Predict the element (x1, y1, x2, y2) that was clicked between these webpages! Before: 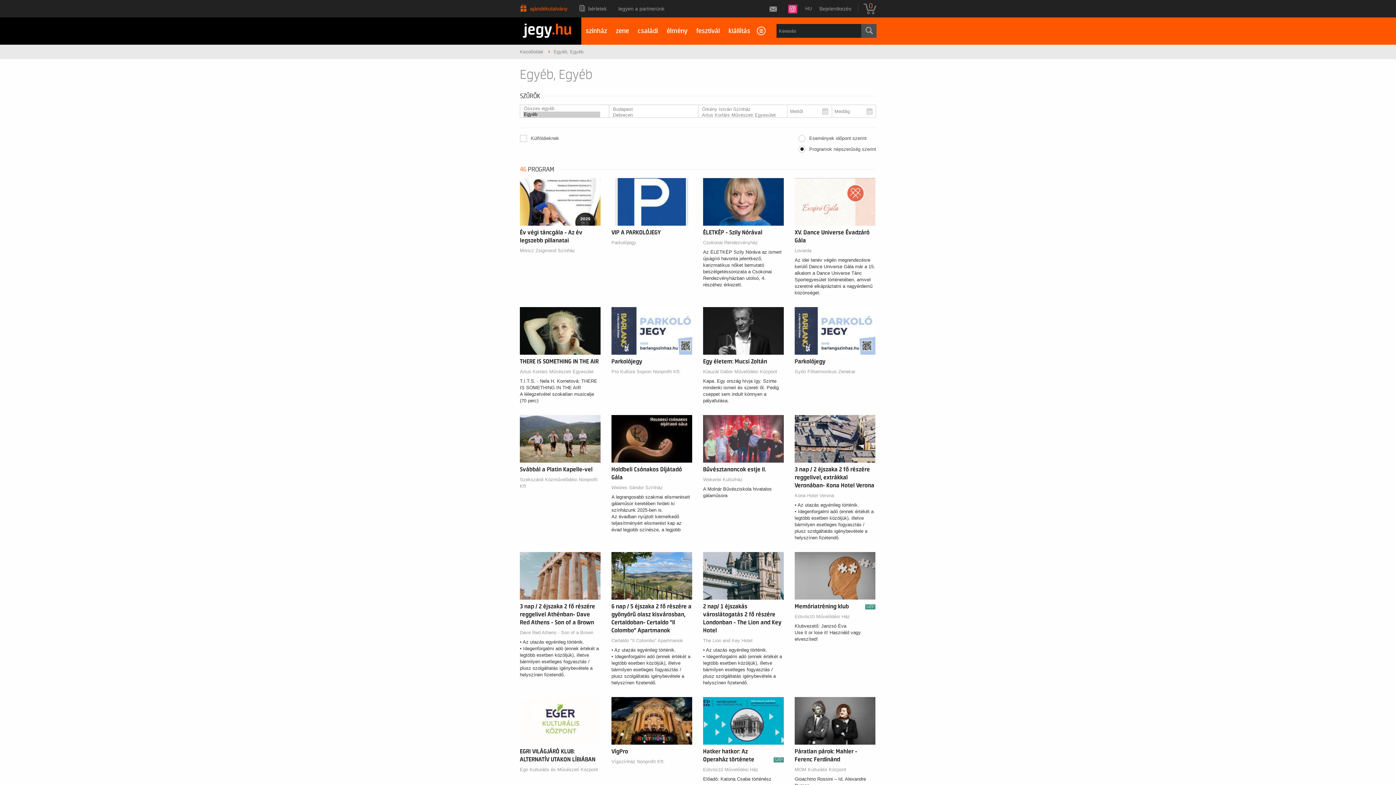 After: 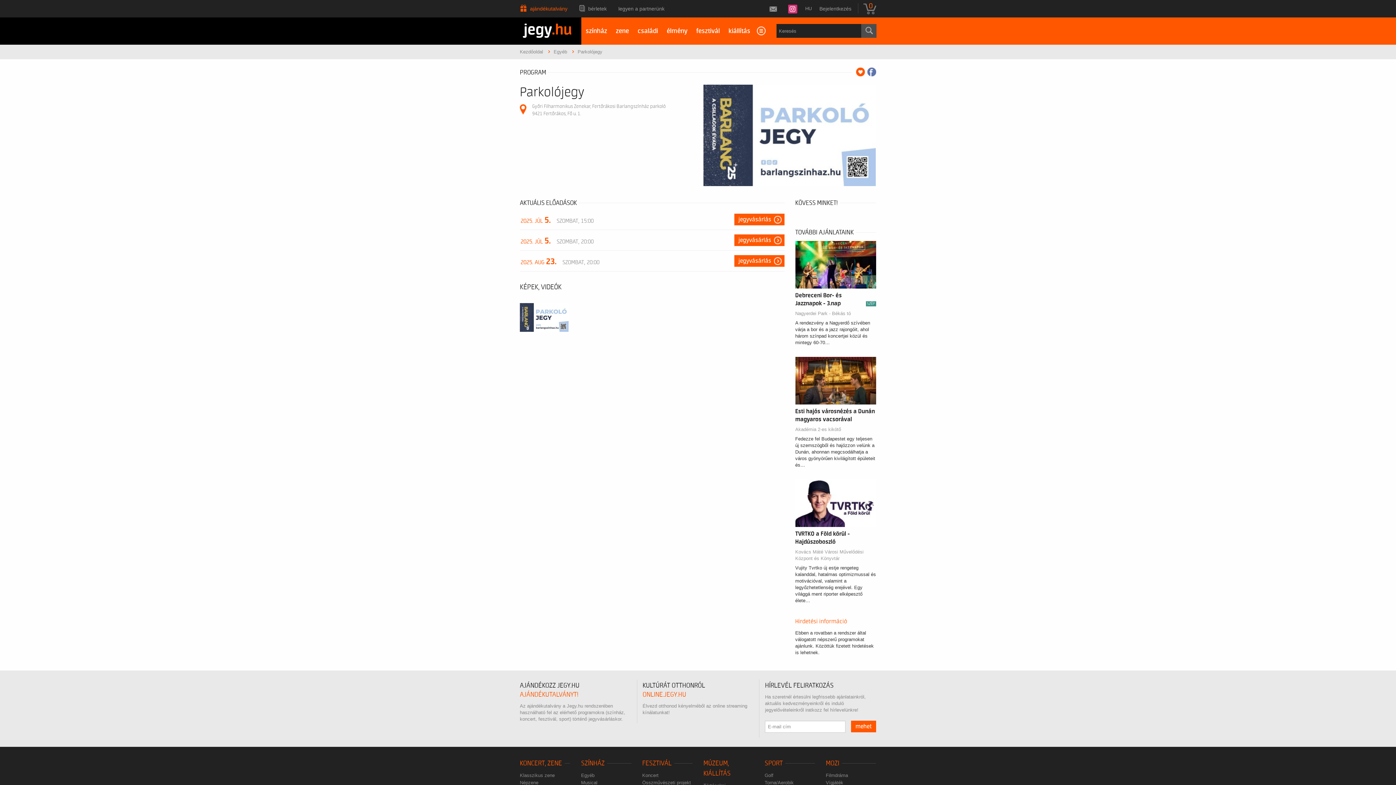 Action: bbox: (794, 327, 875, 333)